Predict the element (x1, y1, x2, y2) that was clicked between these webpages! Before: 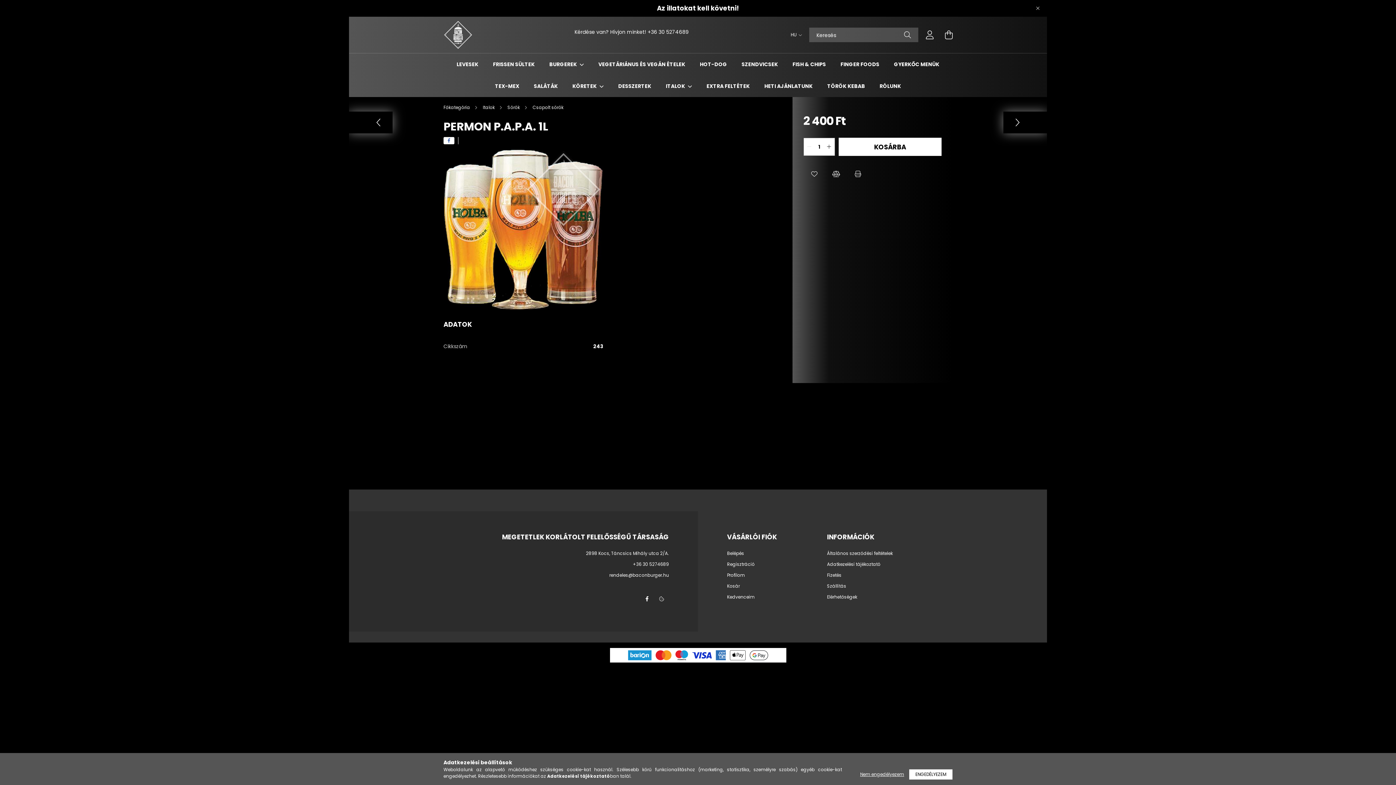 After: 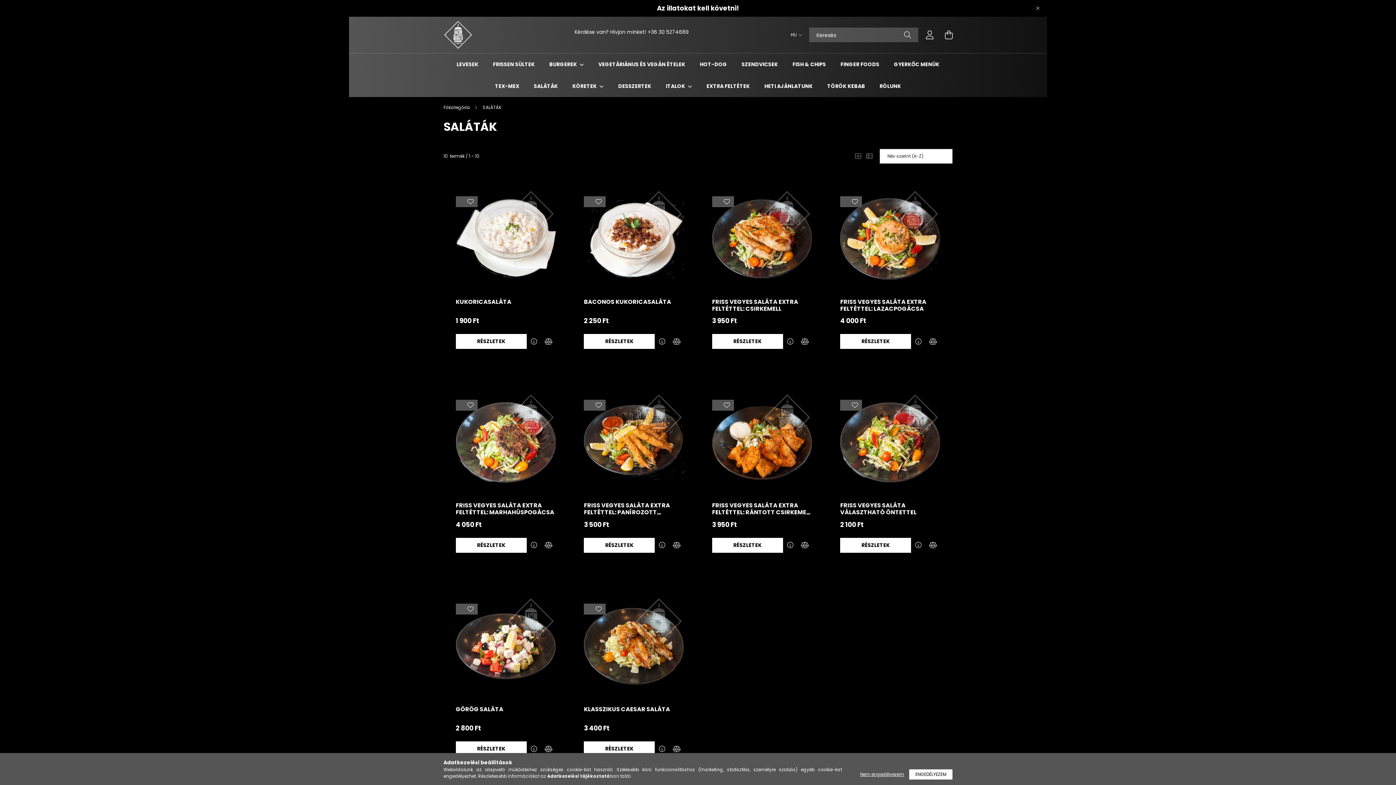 Action: bbox: (534, 82, 558, 89) label: SALÁTÁK